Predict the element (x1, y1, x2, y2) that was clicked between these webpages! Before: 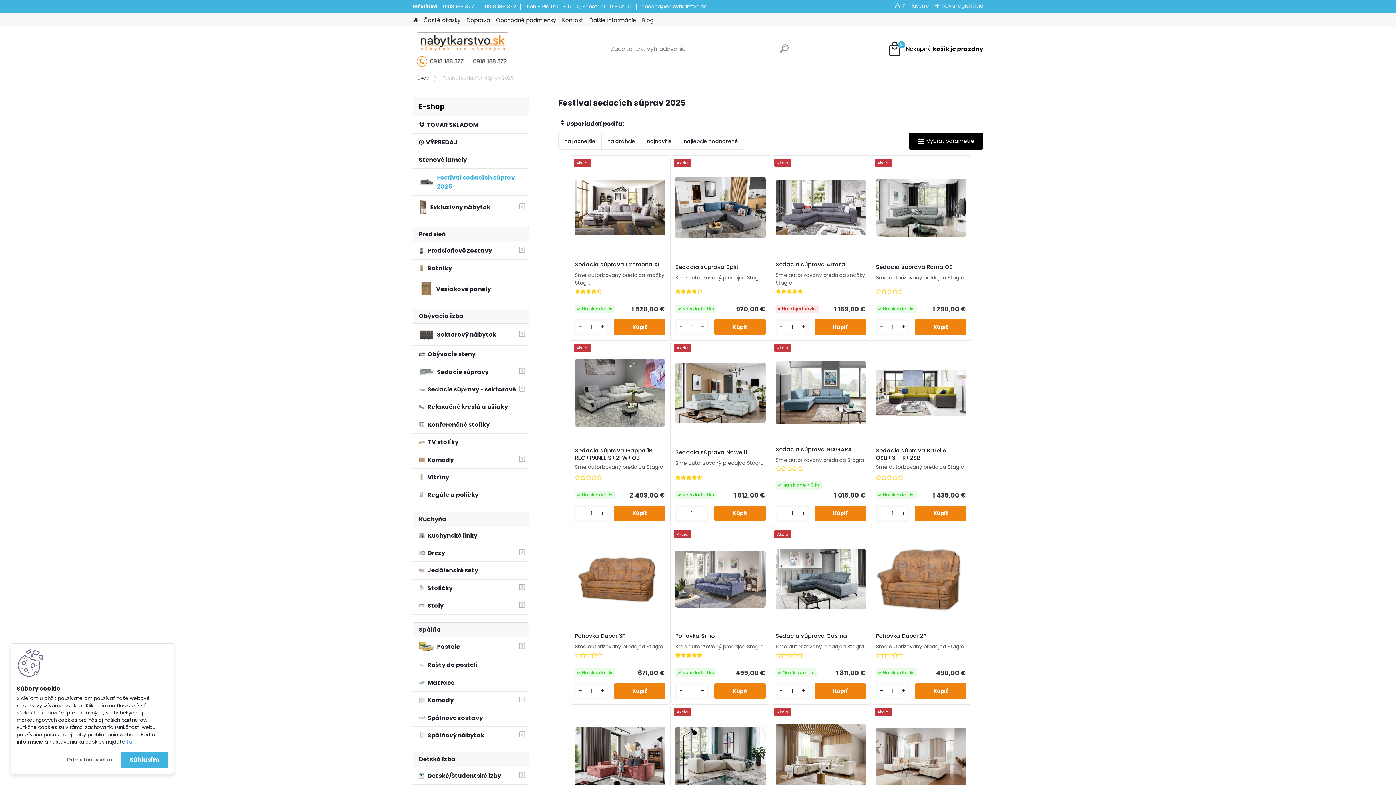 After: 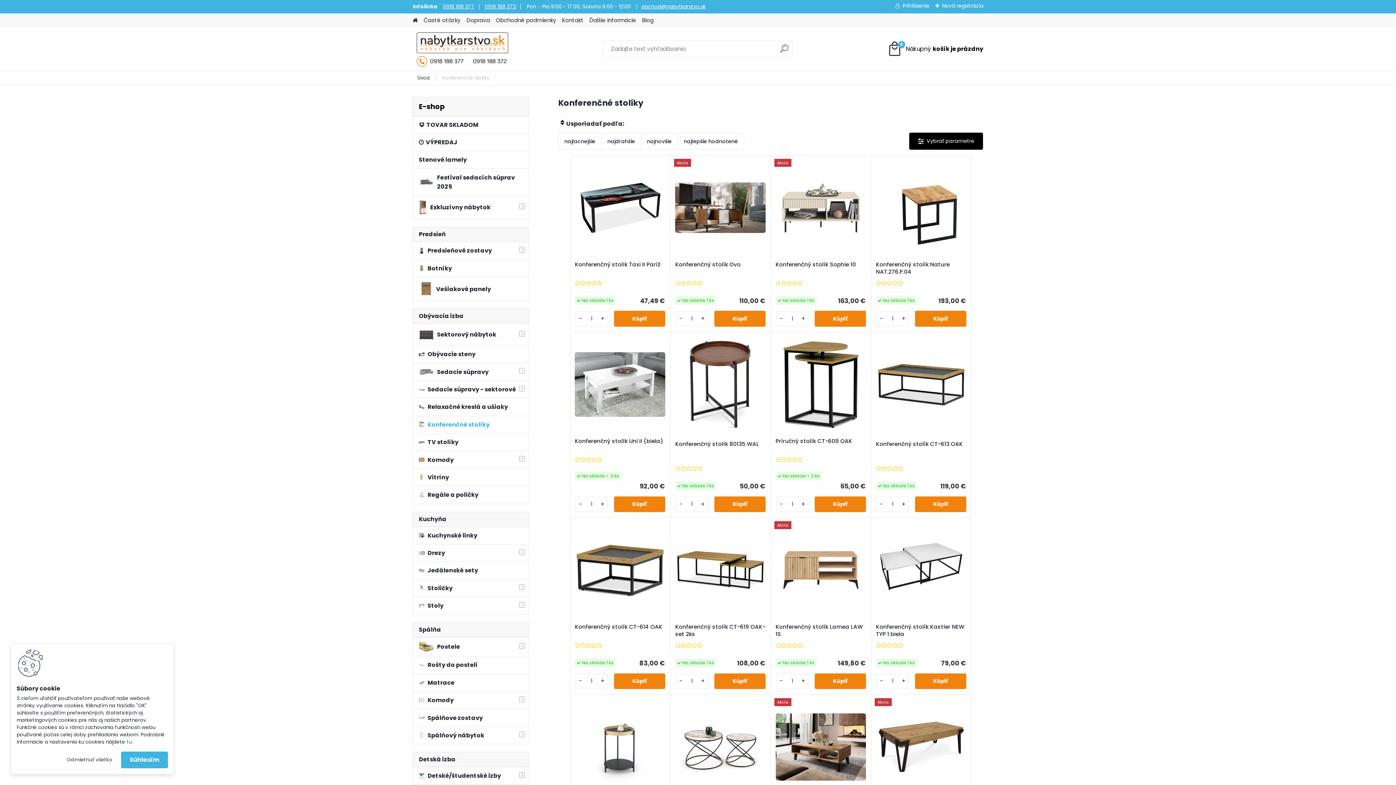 Action: label: Konferenčné stolíky bbox: (412, 416, 529, 433)